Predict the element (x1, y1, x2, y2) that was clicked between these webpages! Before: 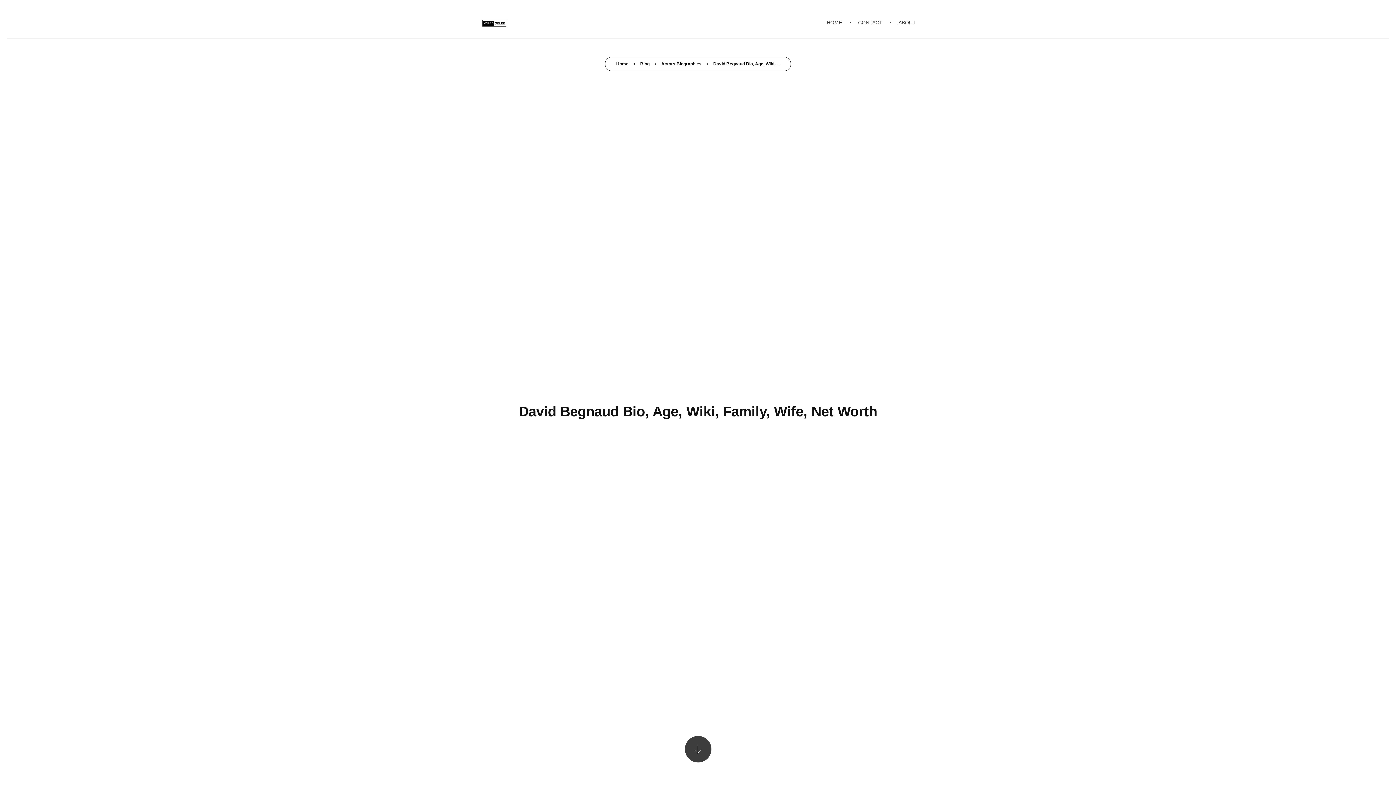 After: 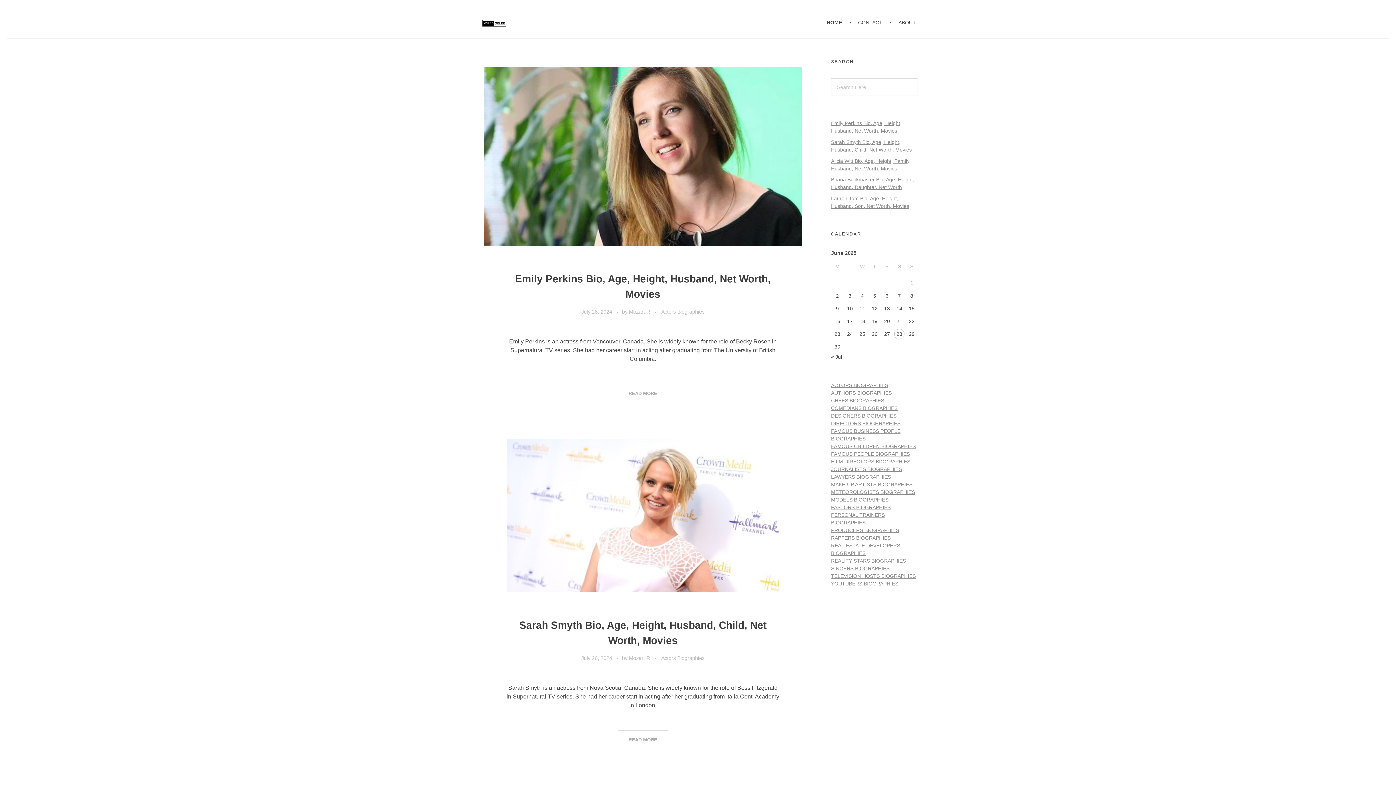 Action: bbox: (480, 16, 509, 28)